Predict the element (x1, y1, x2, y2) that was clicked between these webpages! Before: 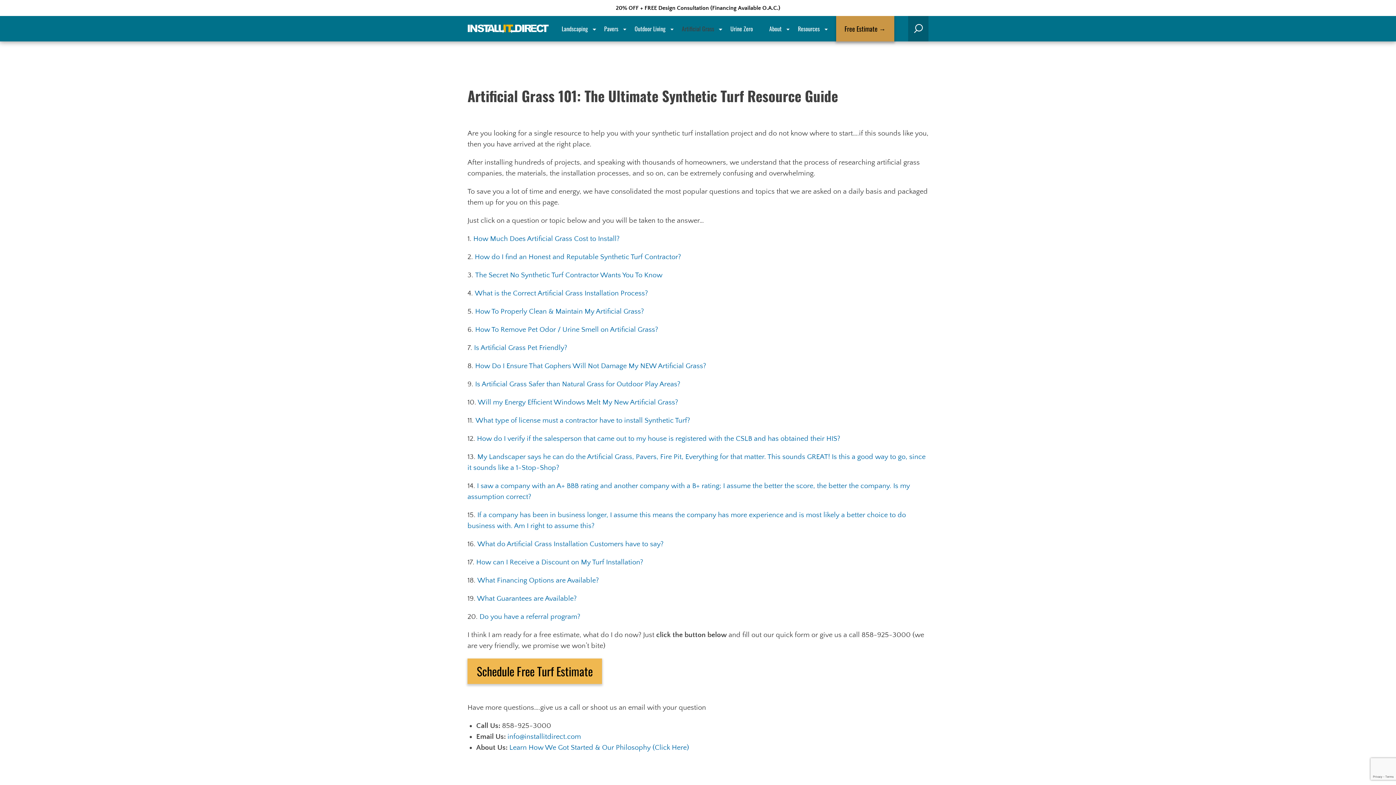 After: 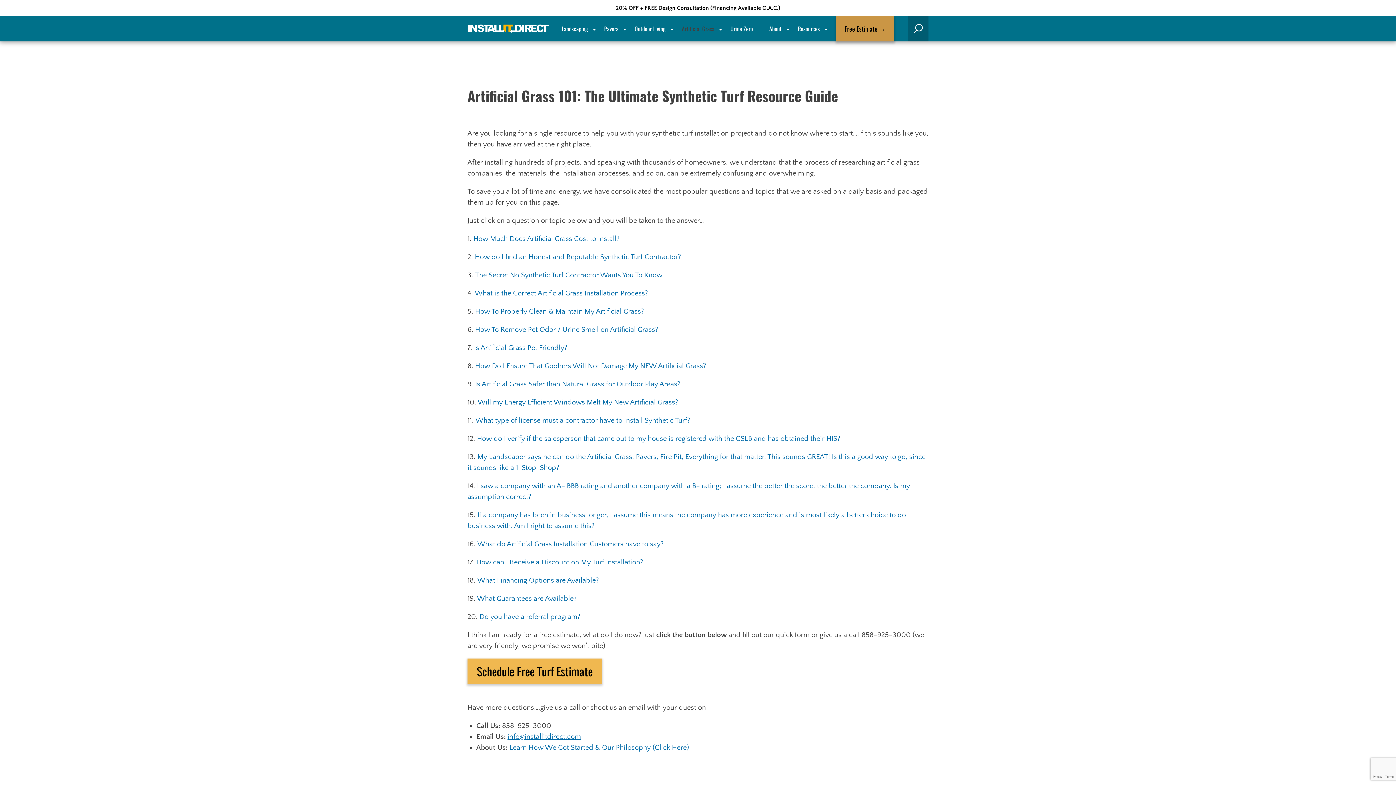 Action: label: info@installitdirect.com bbox: (507, 733, 581, 741)